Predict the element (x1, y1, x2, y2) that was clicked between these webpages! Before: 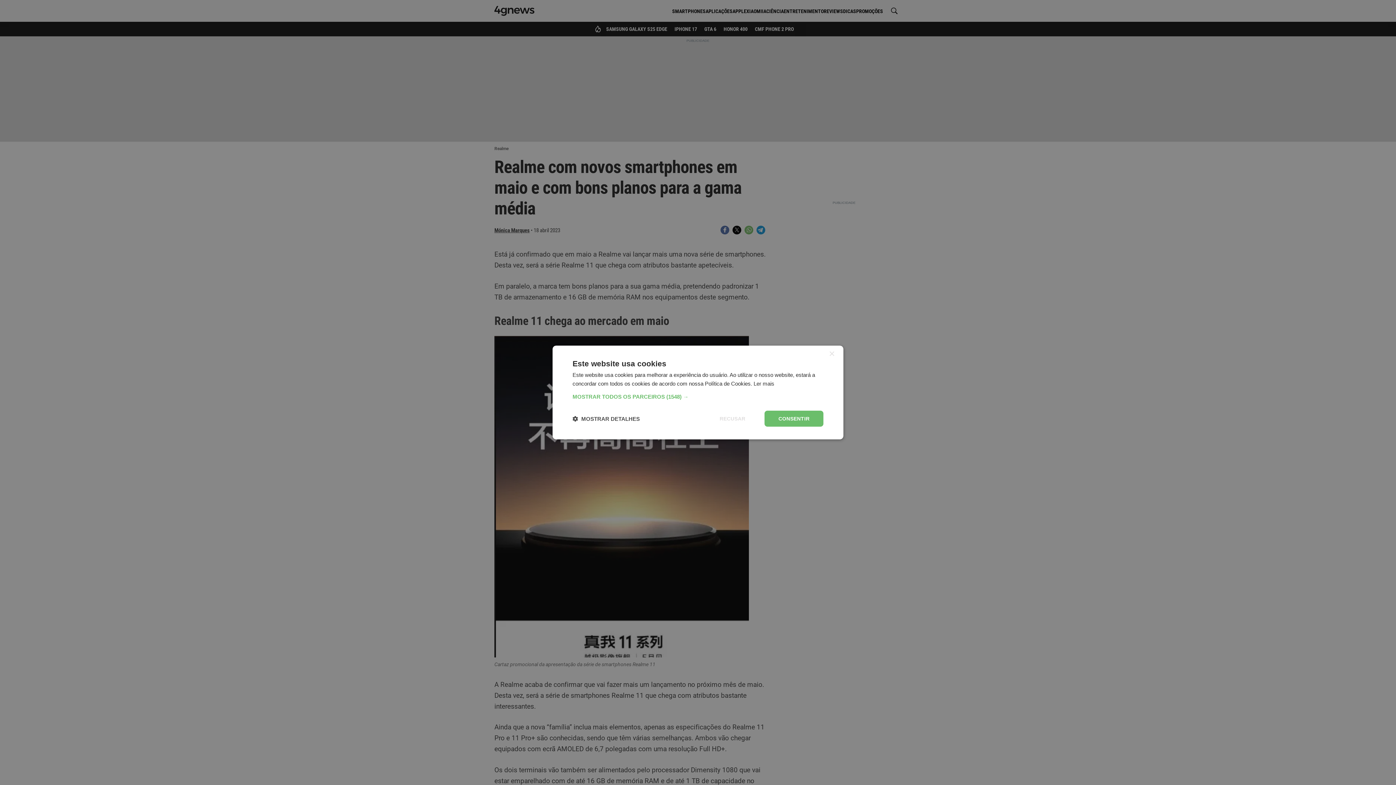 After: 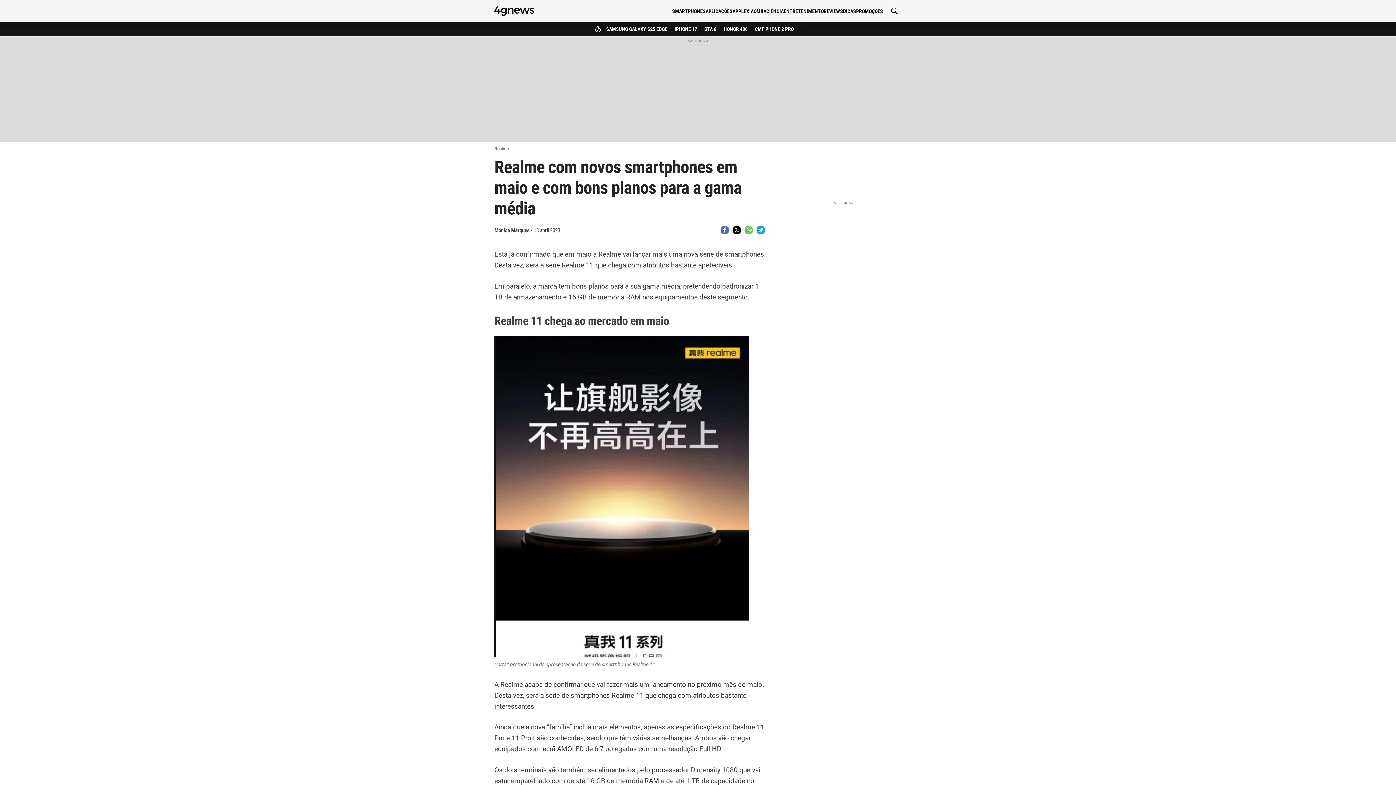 Action: label: RECUSAR bbox: (705, 410, 759, 426)